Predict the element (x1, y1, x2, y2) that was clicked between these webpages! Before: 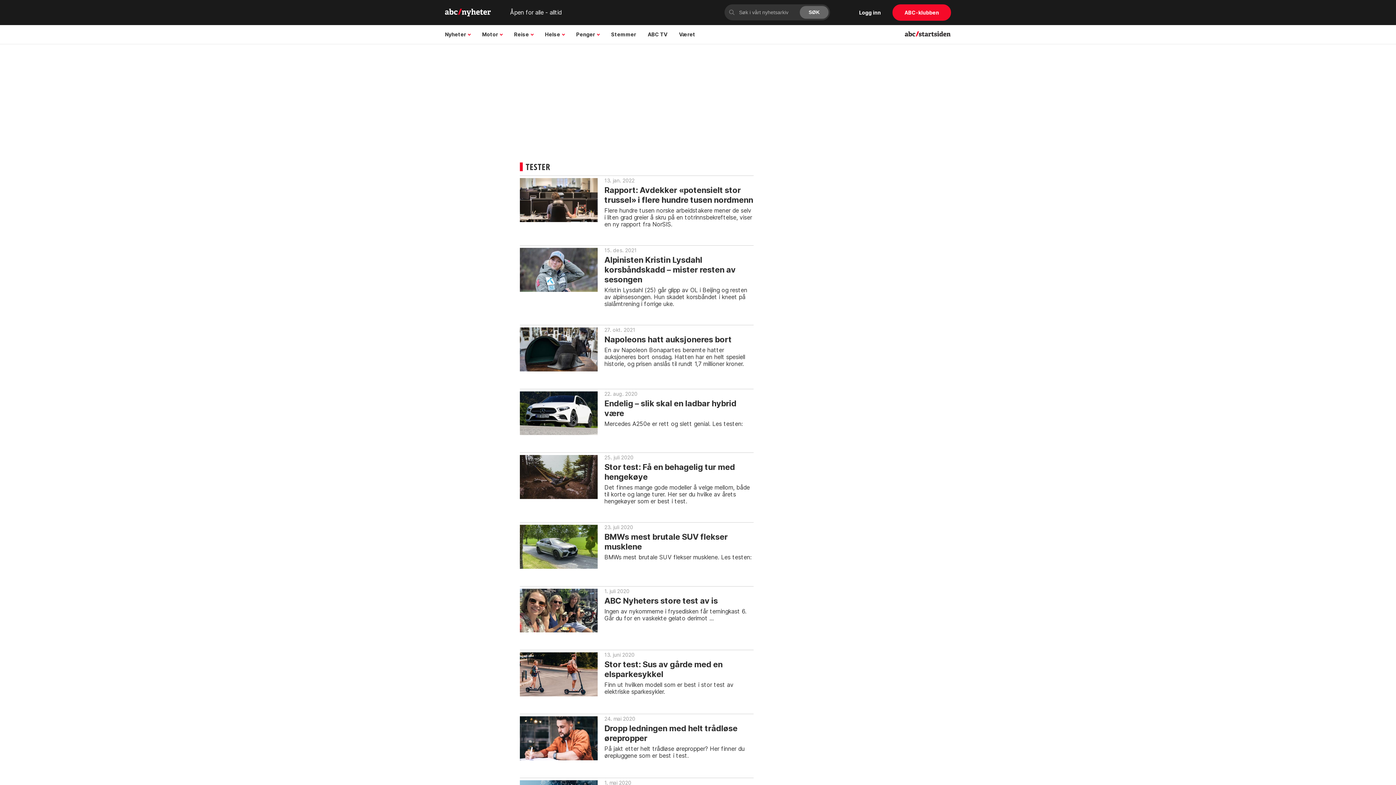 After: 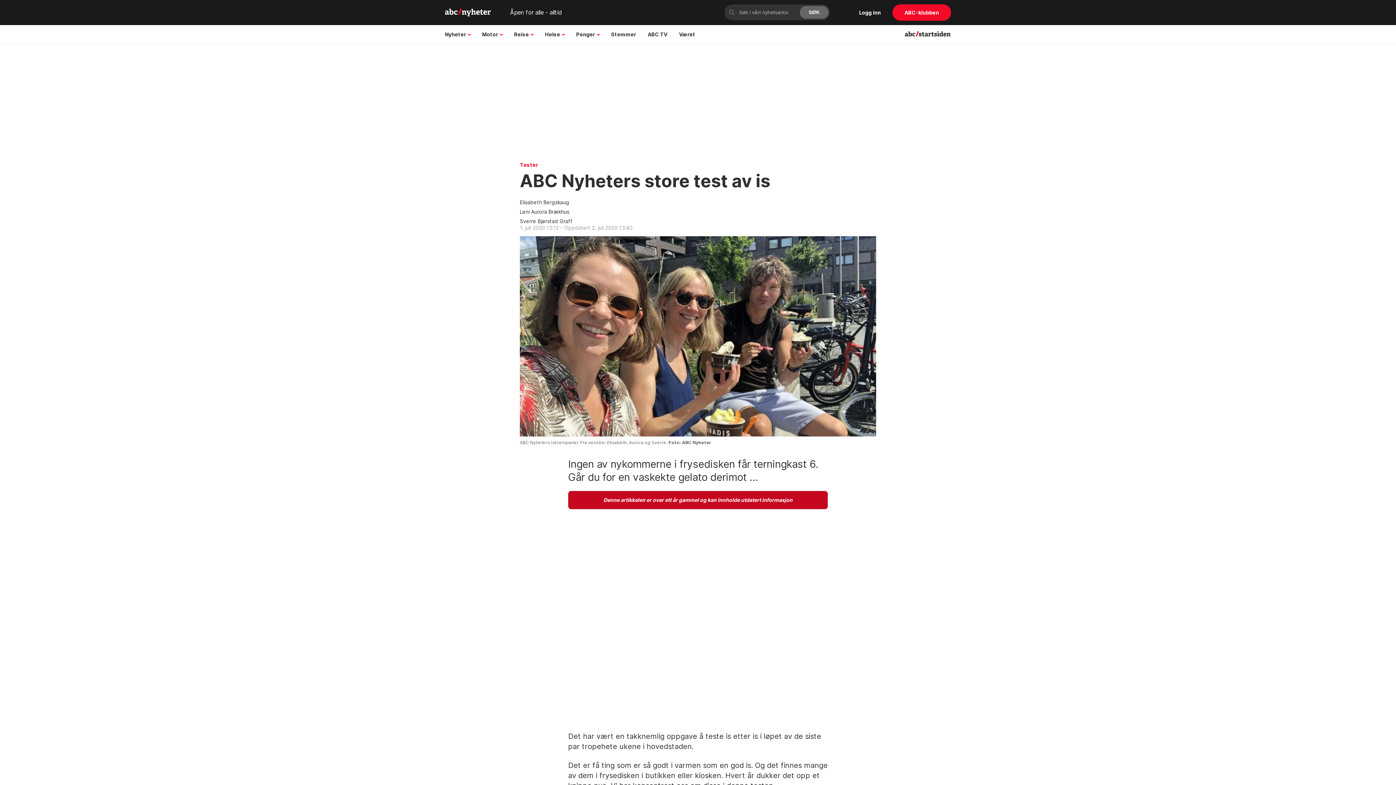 Action: bbox: (520, 586, 753, 635) label: 1. juli 2020
ABC Nyheters store test av is
Ingen av nykommerne i frysedisken får terningkast 6. Går du for en vaskekte gelato derimot ...